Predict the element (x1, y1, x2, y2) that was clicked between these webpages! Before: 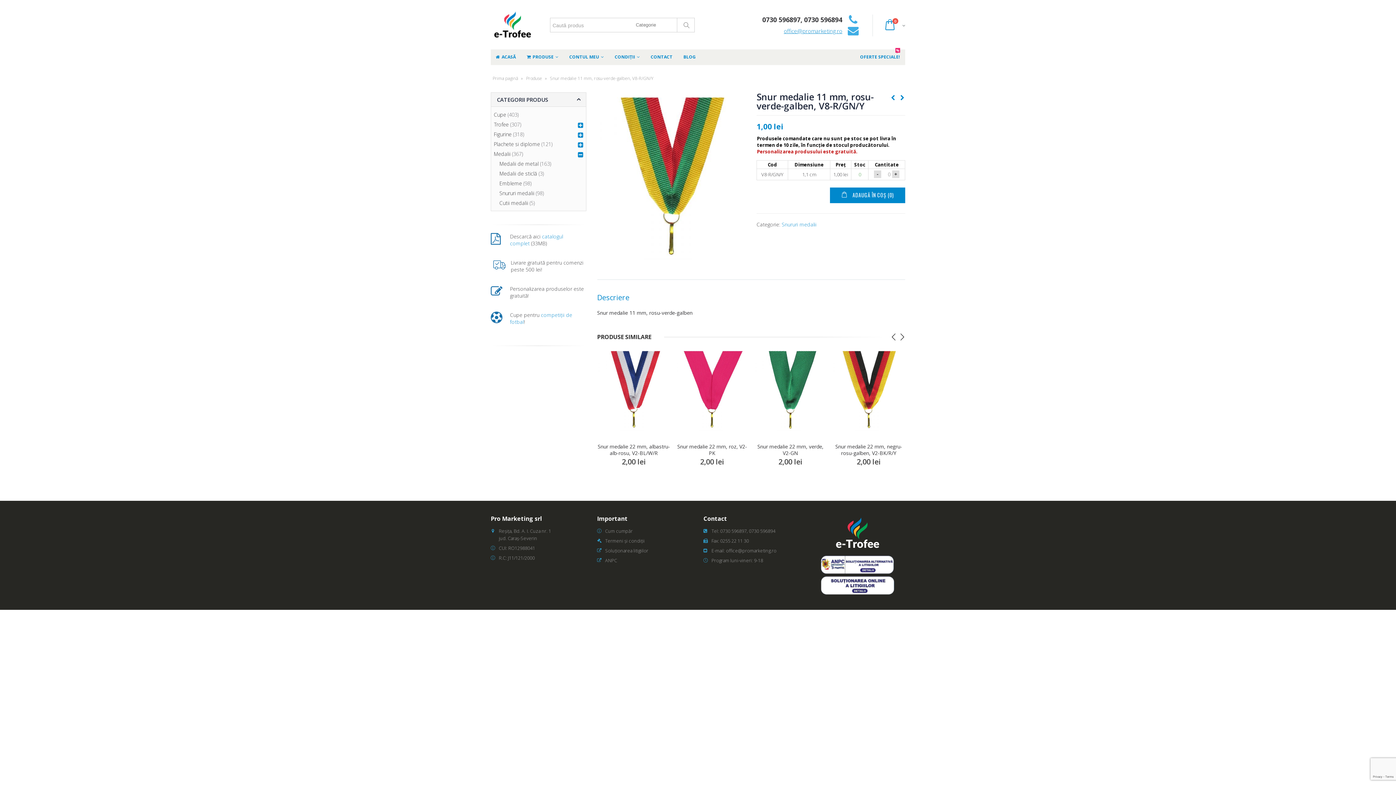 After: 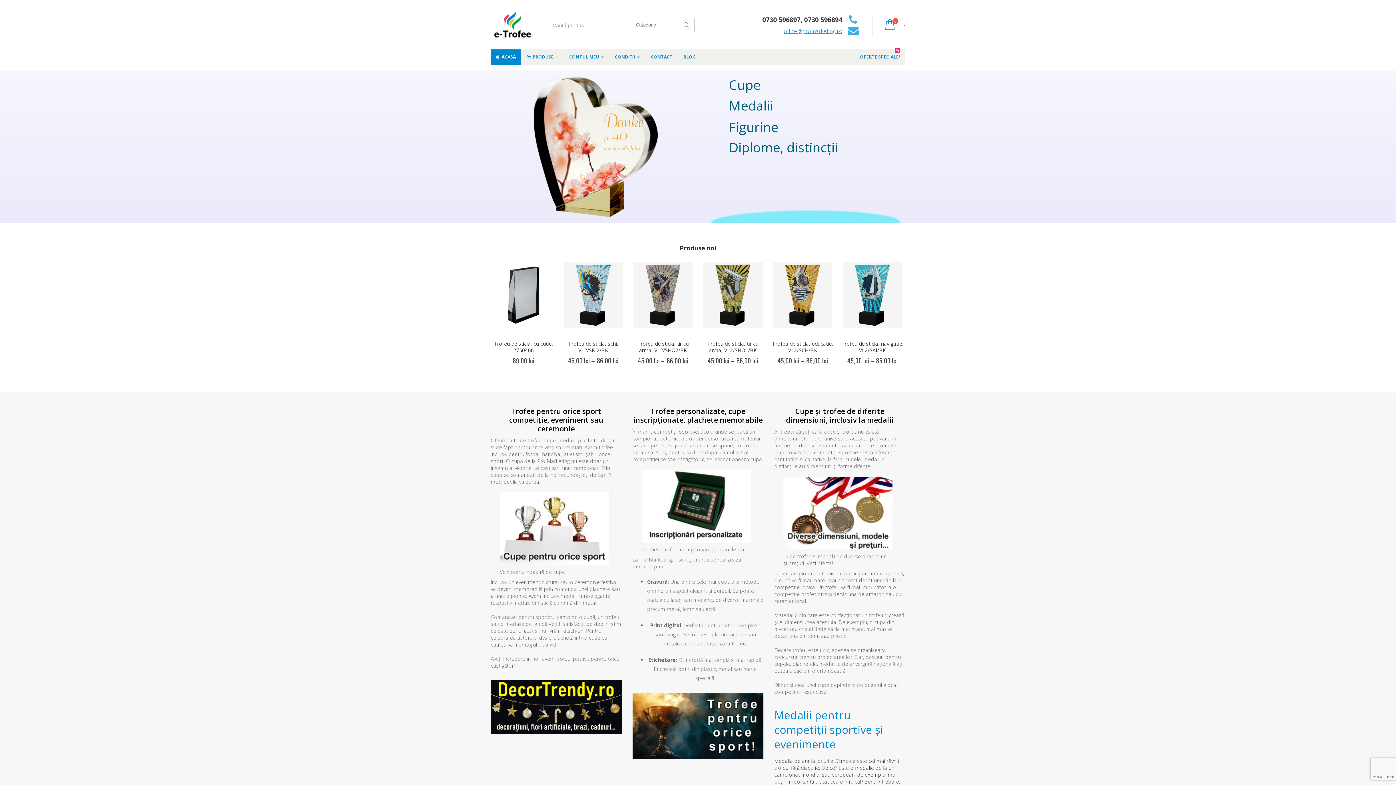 Action: bbox: (810, 517, 905, 549)